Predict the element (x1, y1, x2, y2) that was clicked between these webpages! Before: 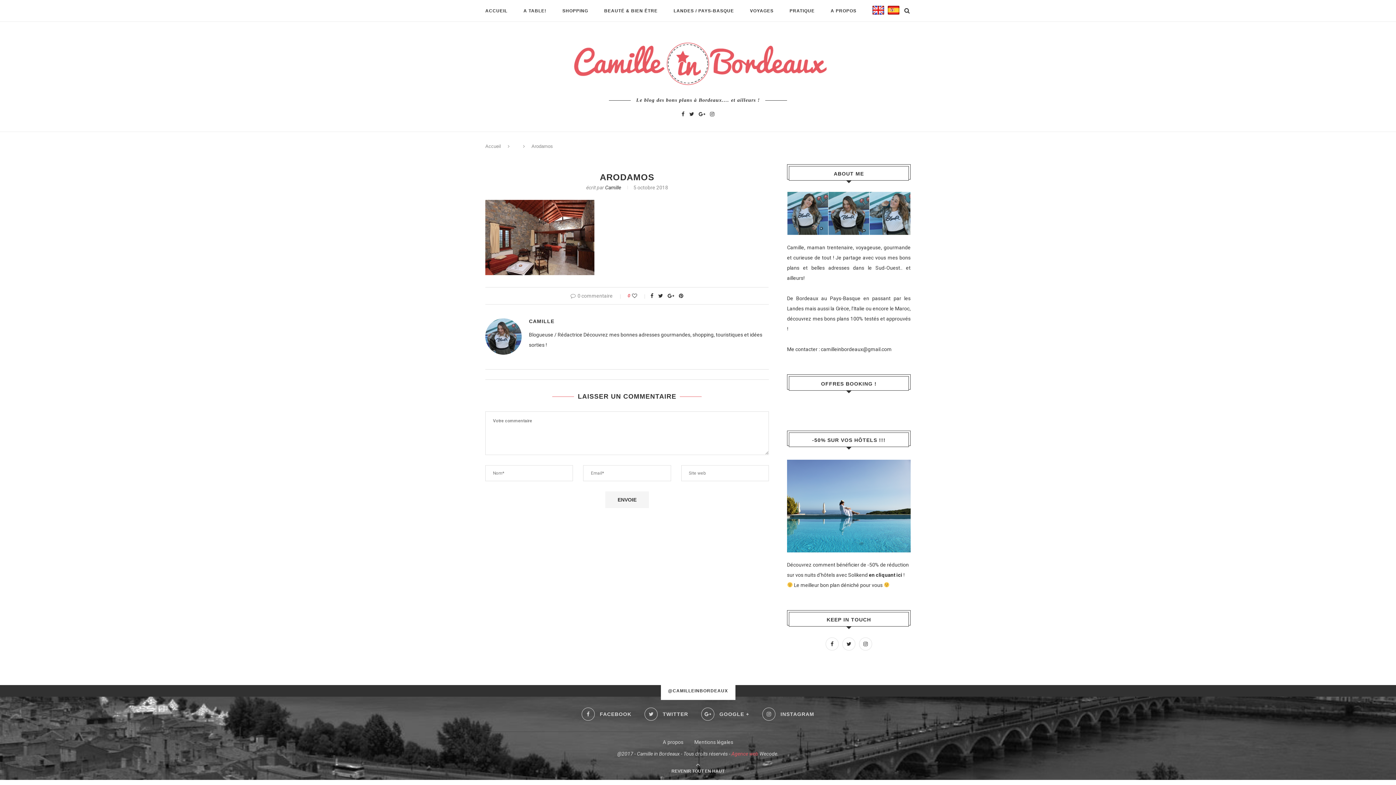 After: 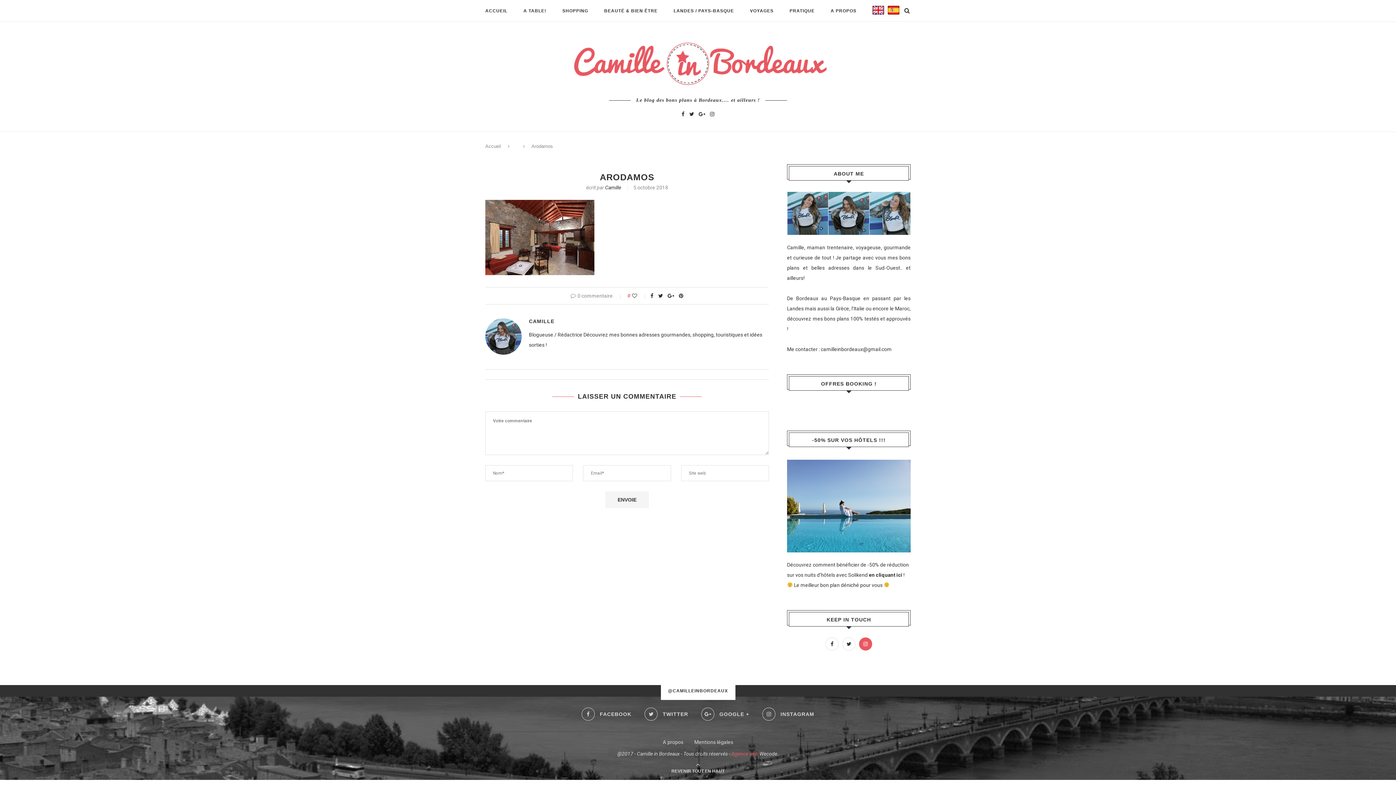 Action: bbox: (857, 641, 874, 647)